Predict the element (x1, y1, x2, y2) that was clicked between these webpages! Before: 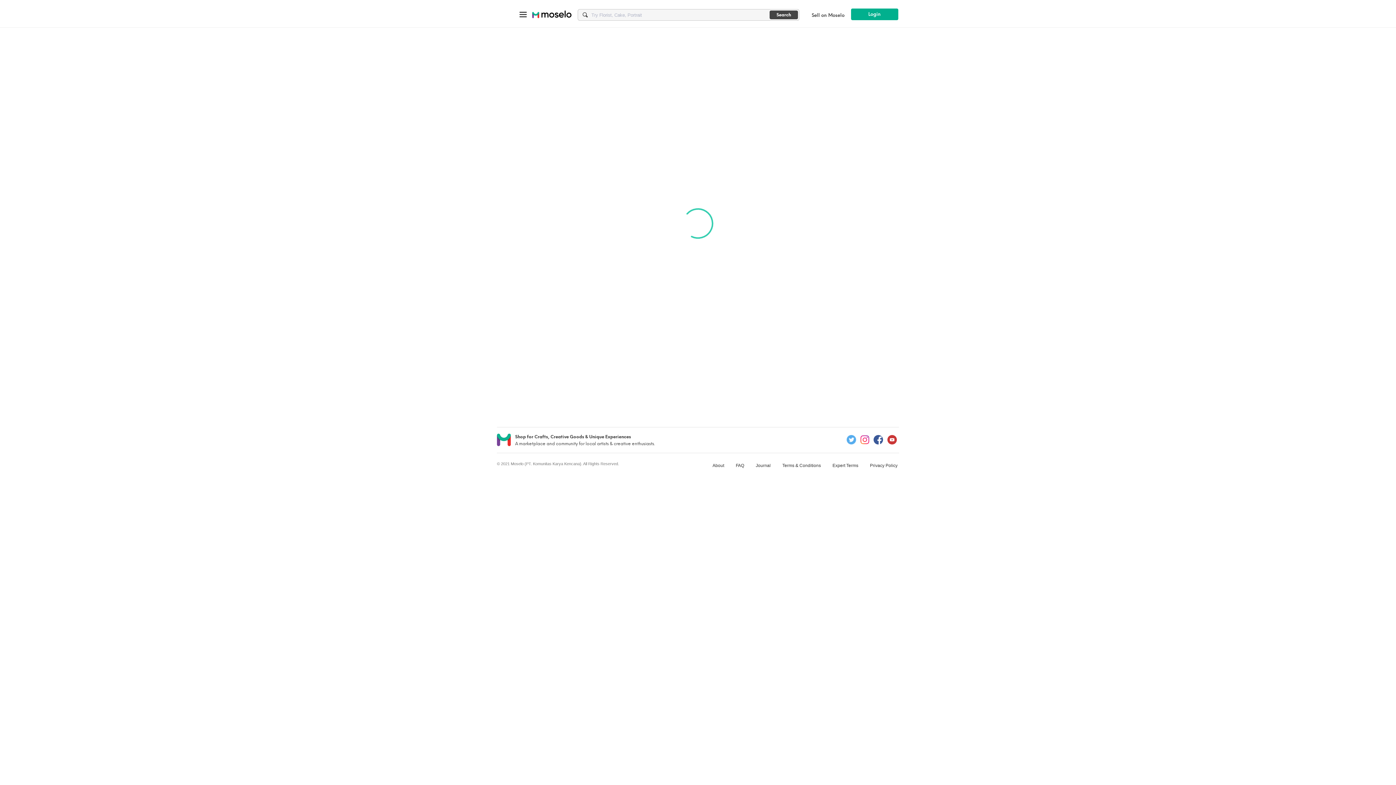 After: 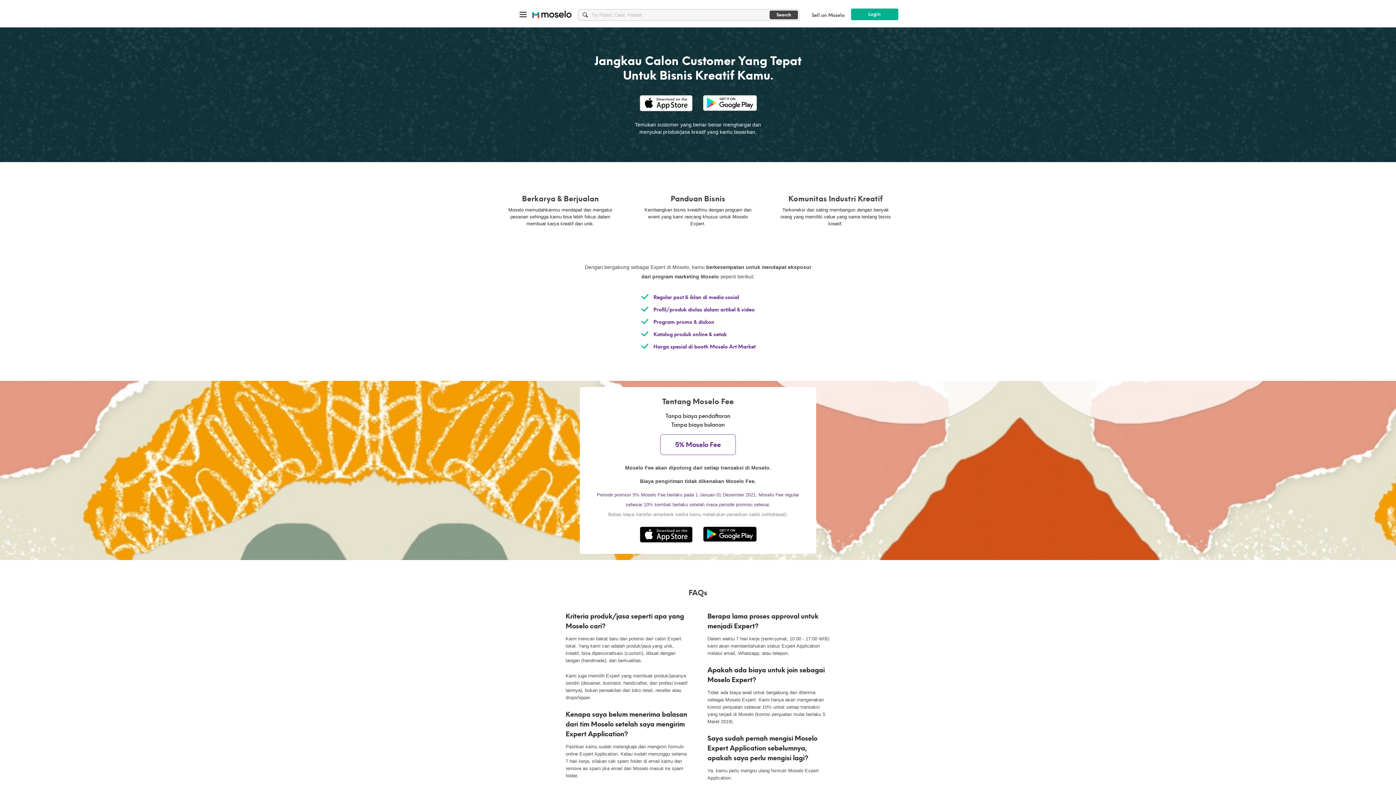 Action: label: Sell on Moselo bbox: (811, 10, 844, 20)